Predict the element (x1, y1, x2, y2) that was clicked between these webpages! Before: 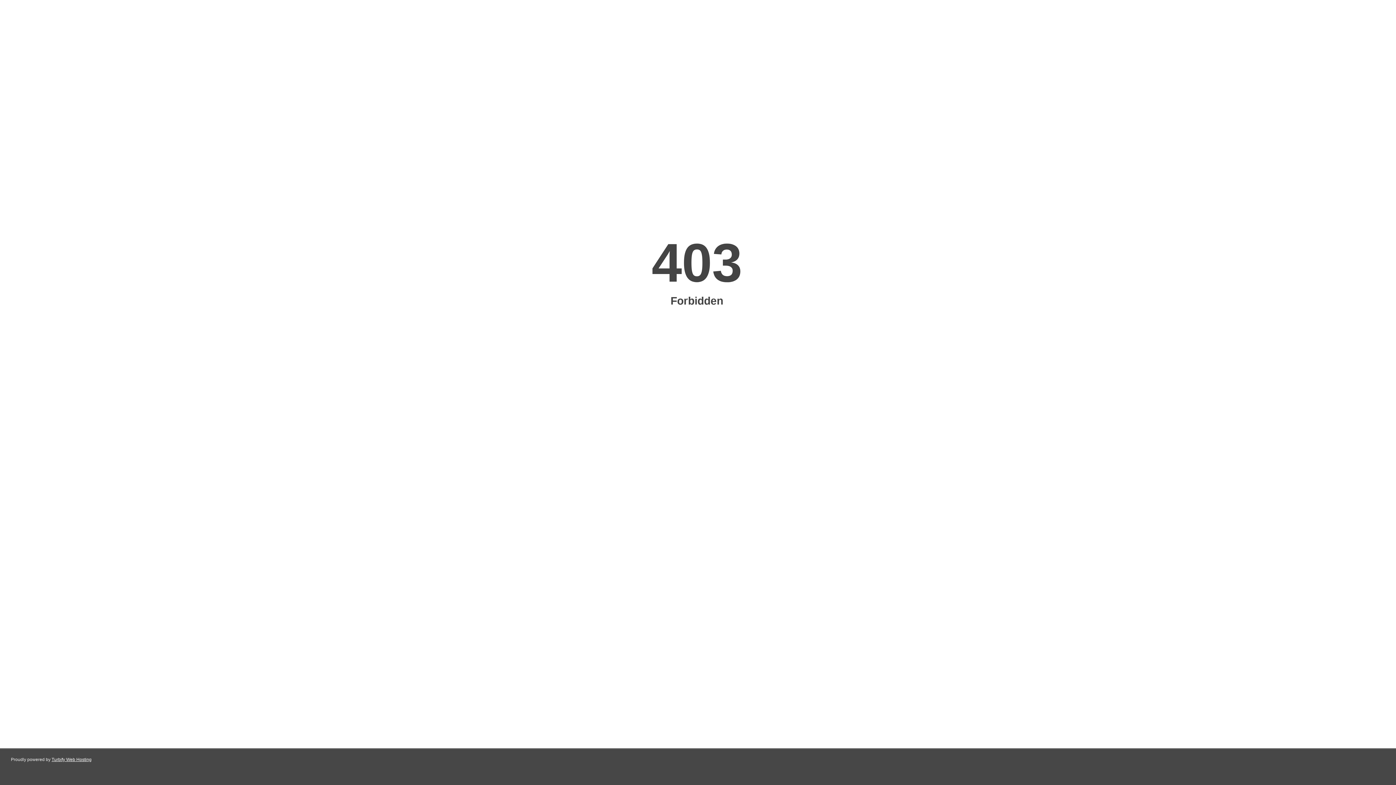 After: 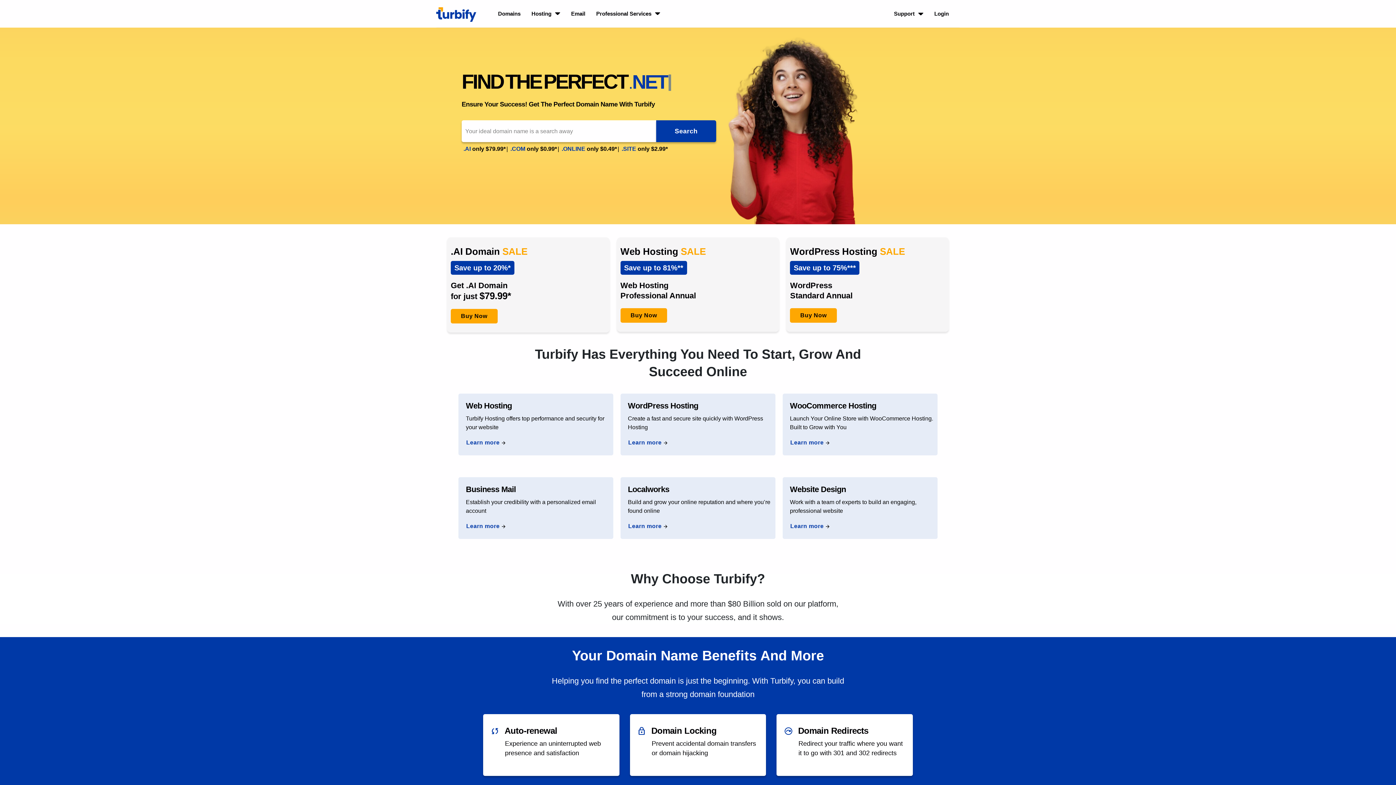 Action: label: Turbify Web Hosting bbox: (51, 757, 91, 762)